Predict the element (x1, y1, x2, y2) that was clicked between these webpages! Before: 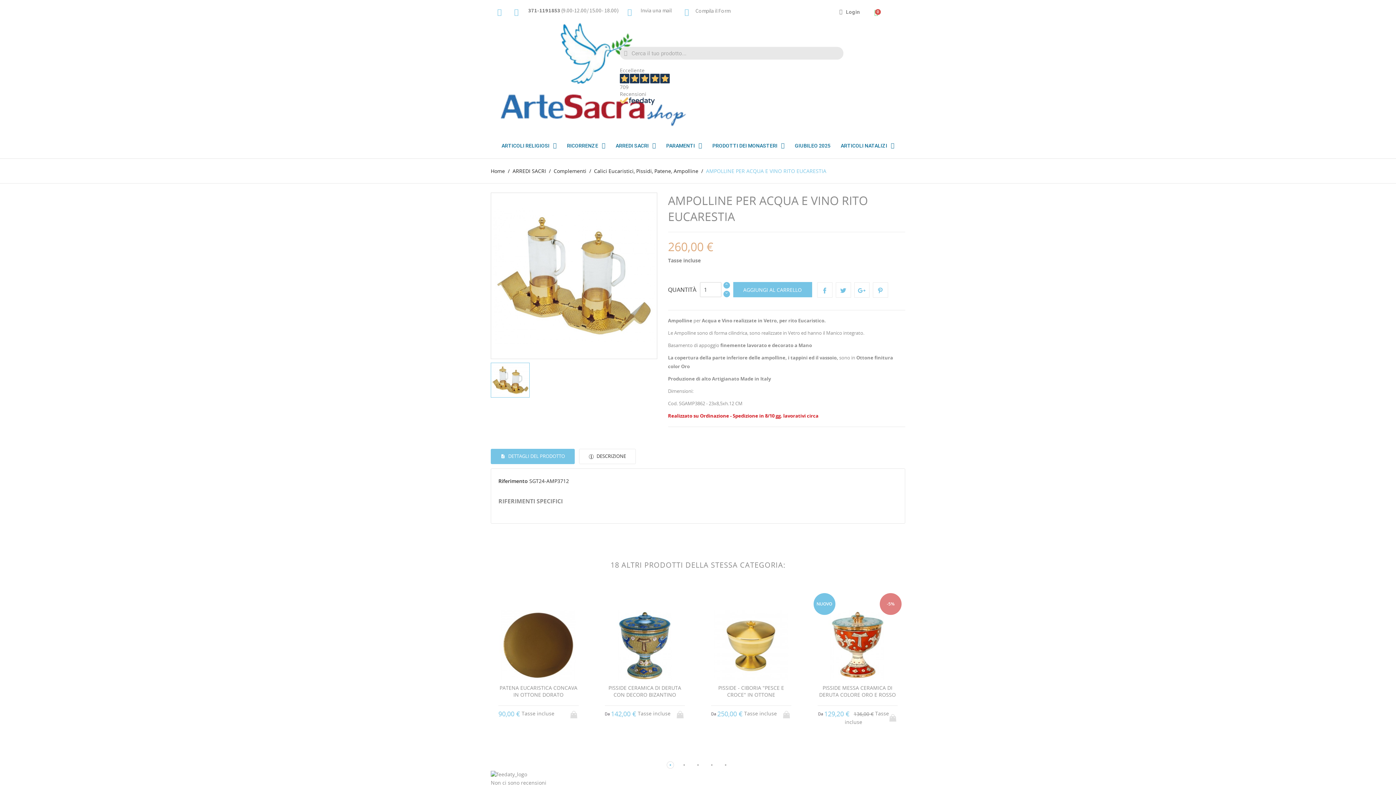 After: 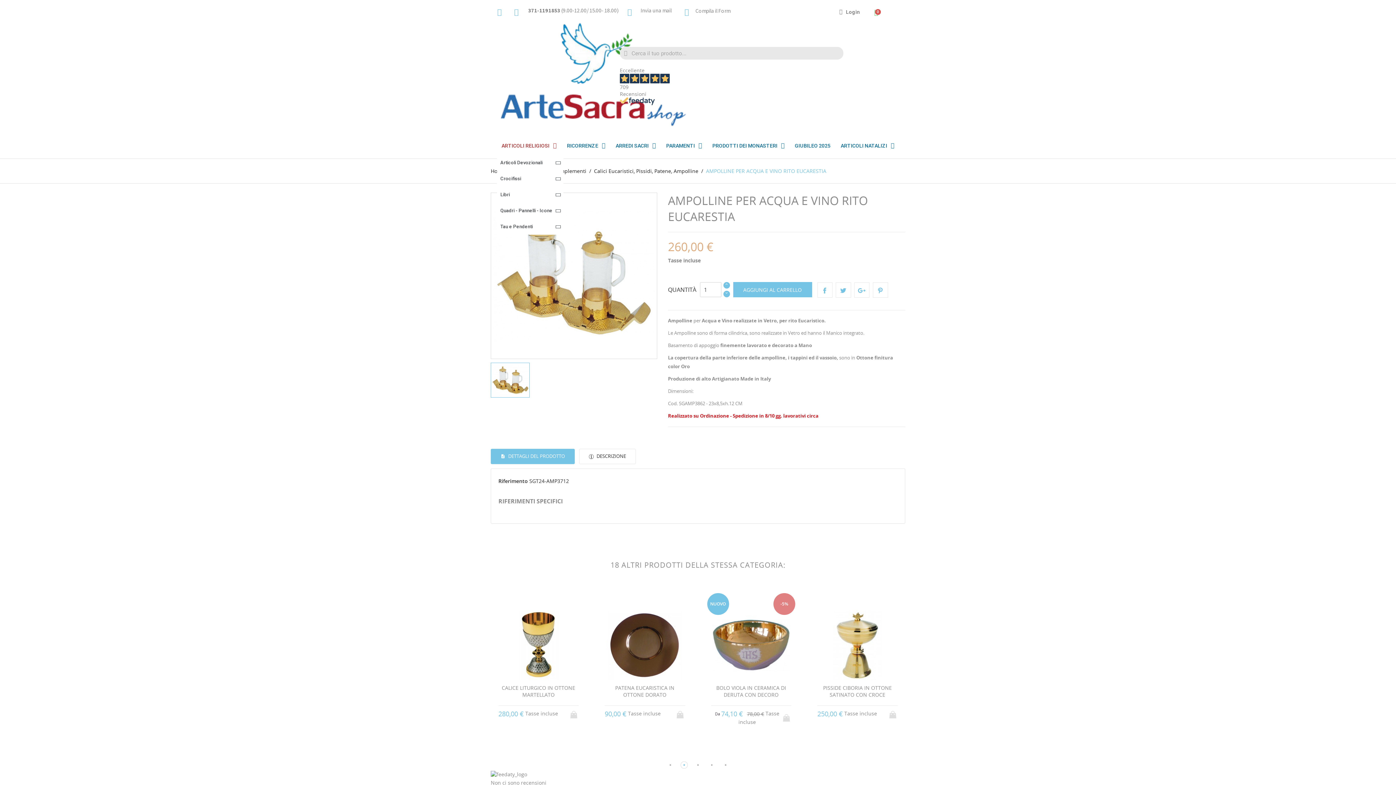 Action: bbox: (496, 136, 561, 155) label: ARTICOLI RELIGIOSI